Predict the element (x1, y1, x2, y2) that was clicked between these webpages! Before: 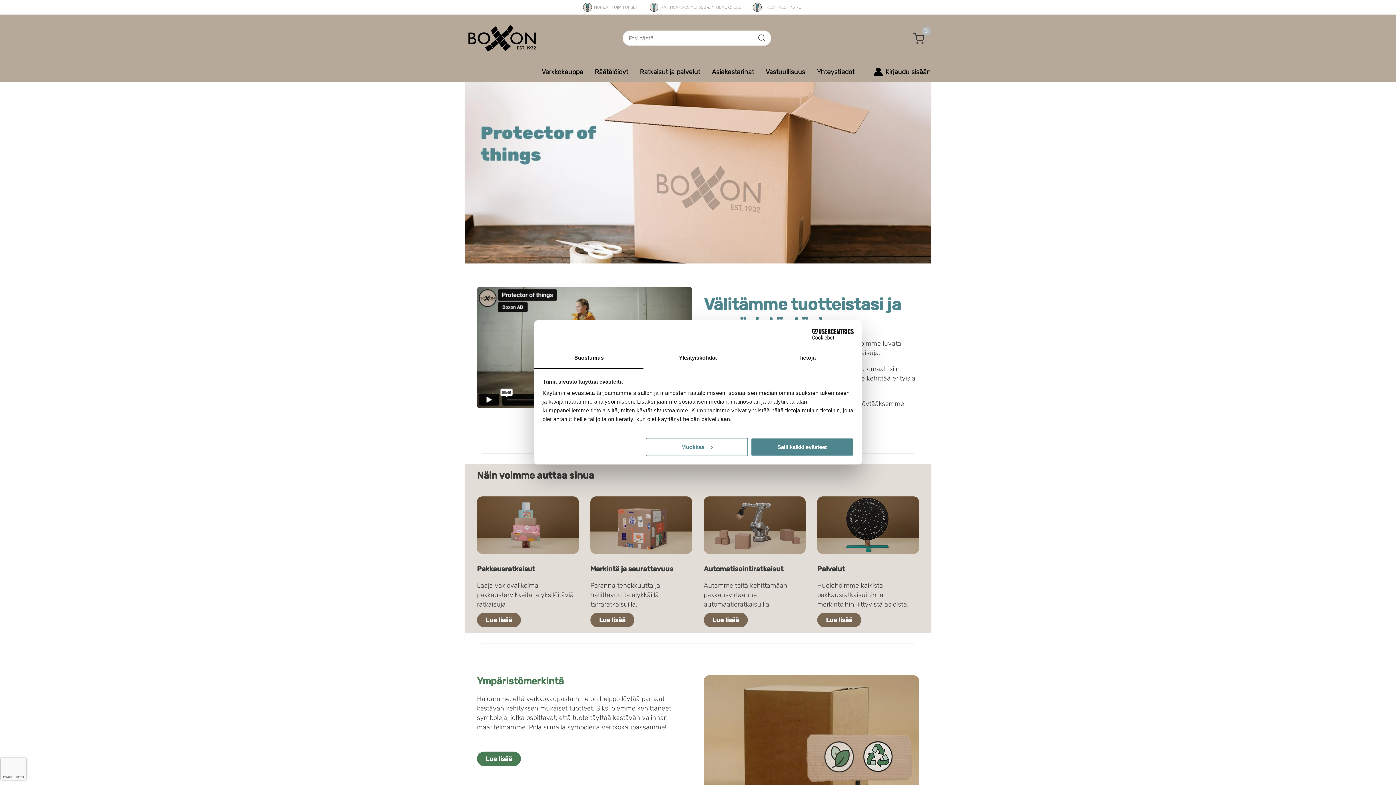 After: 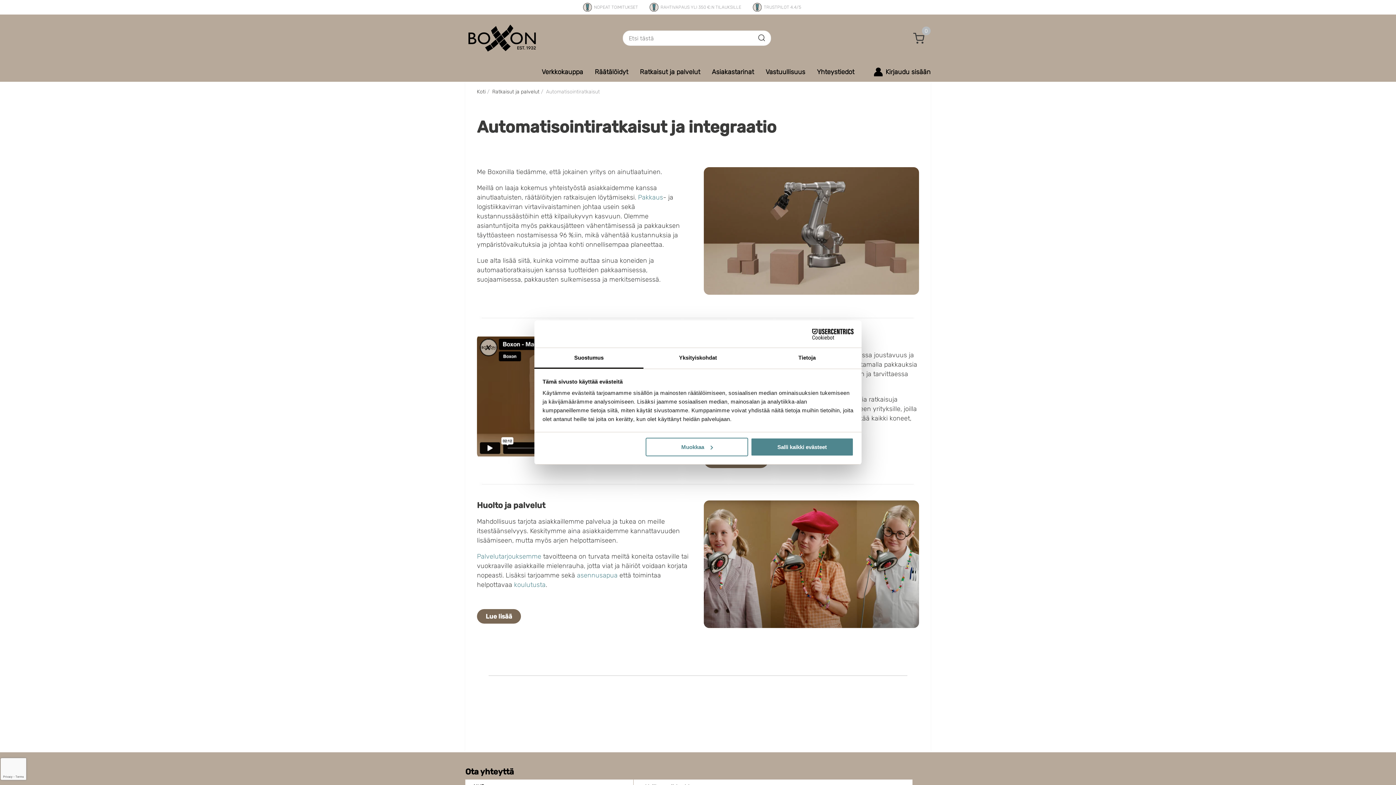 Action: bbox: (704, 612, 748, 627) label: Lue lisää